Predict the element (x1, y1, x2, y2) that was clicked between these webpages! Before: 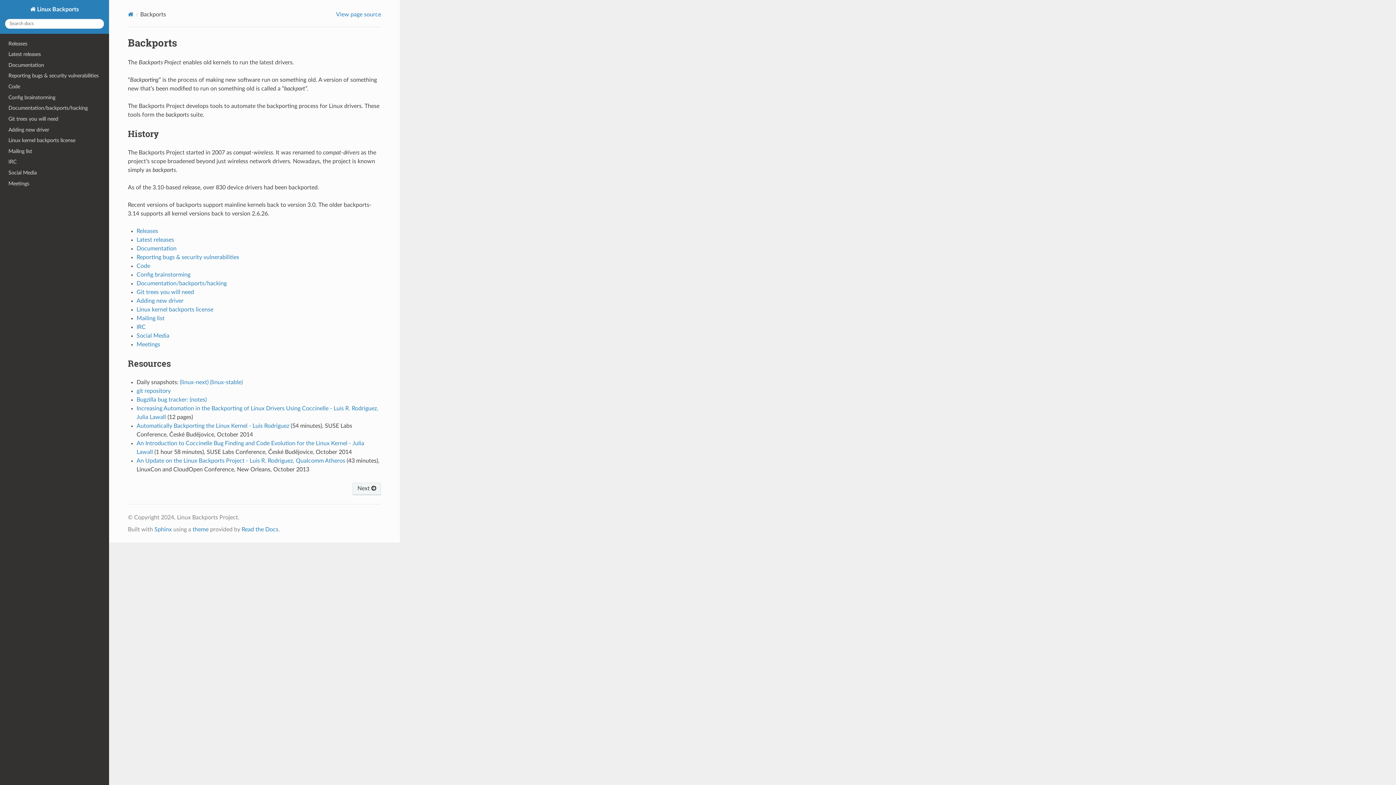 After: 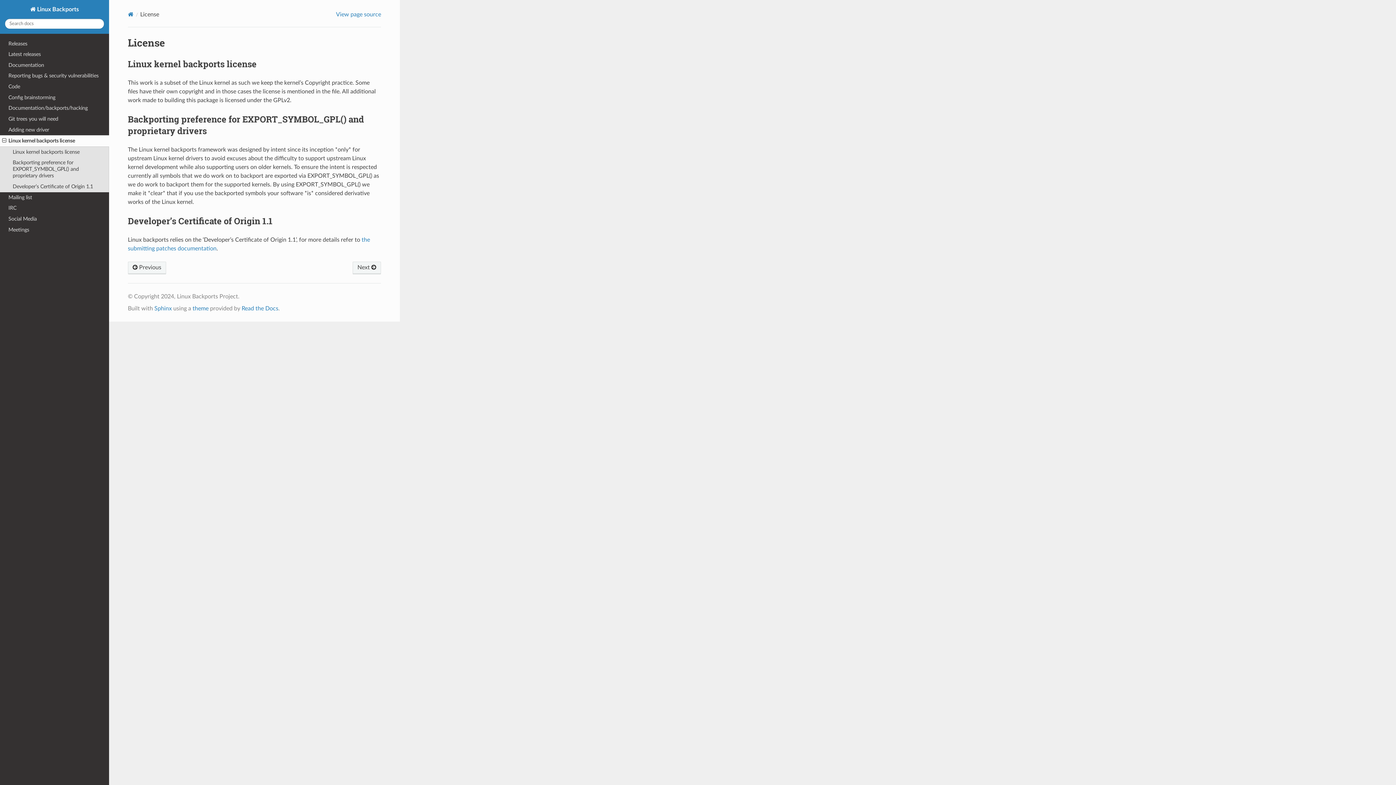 Action: bbox: (136, 306, 213, 312) label: Linux kernel backports license